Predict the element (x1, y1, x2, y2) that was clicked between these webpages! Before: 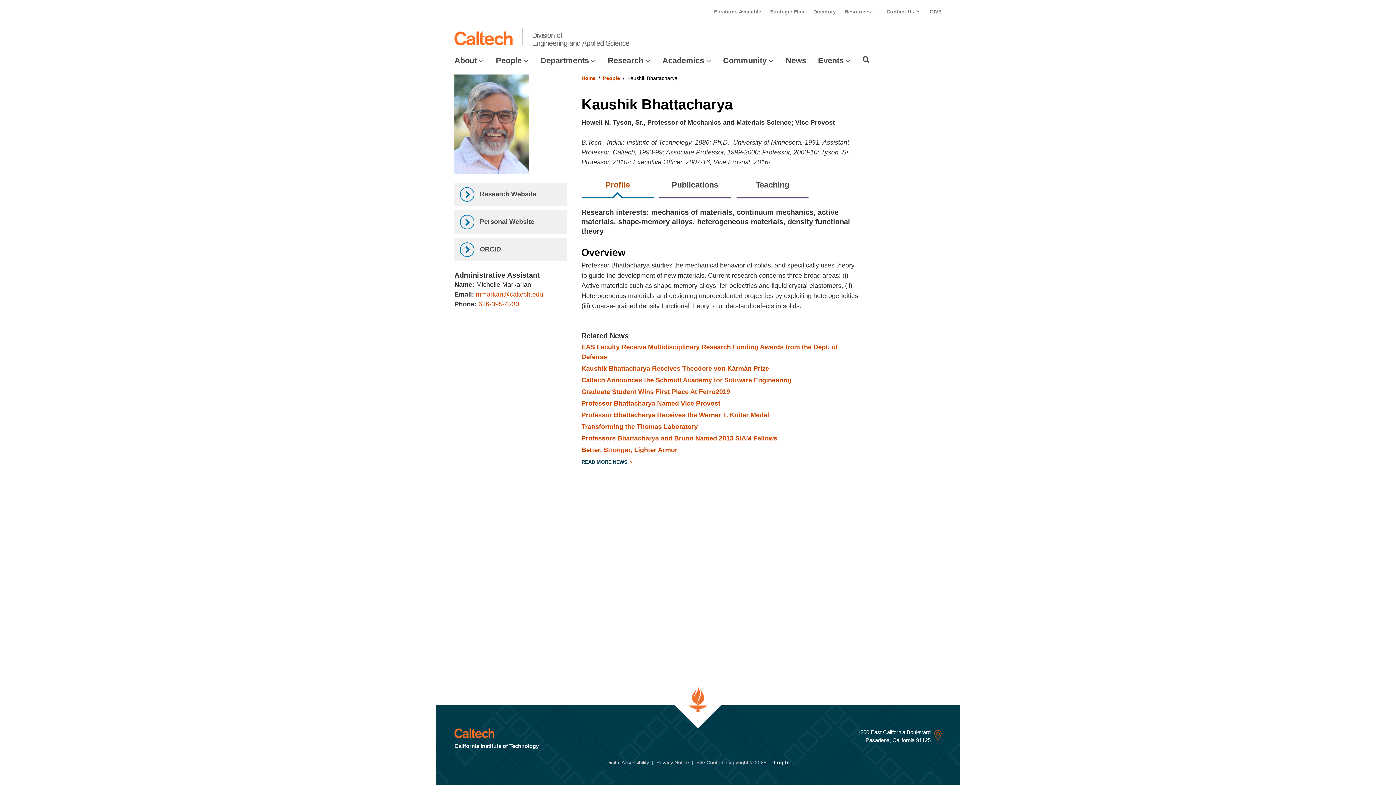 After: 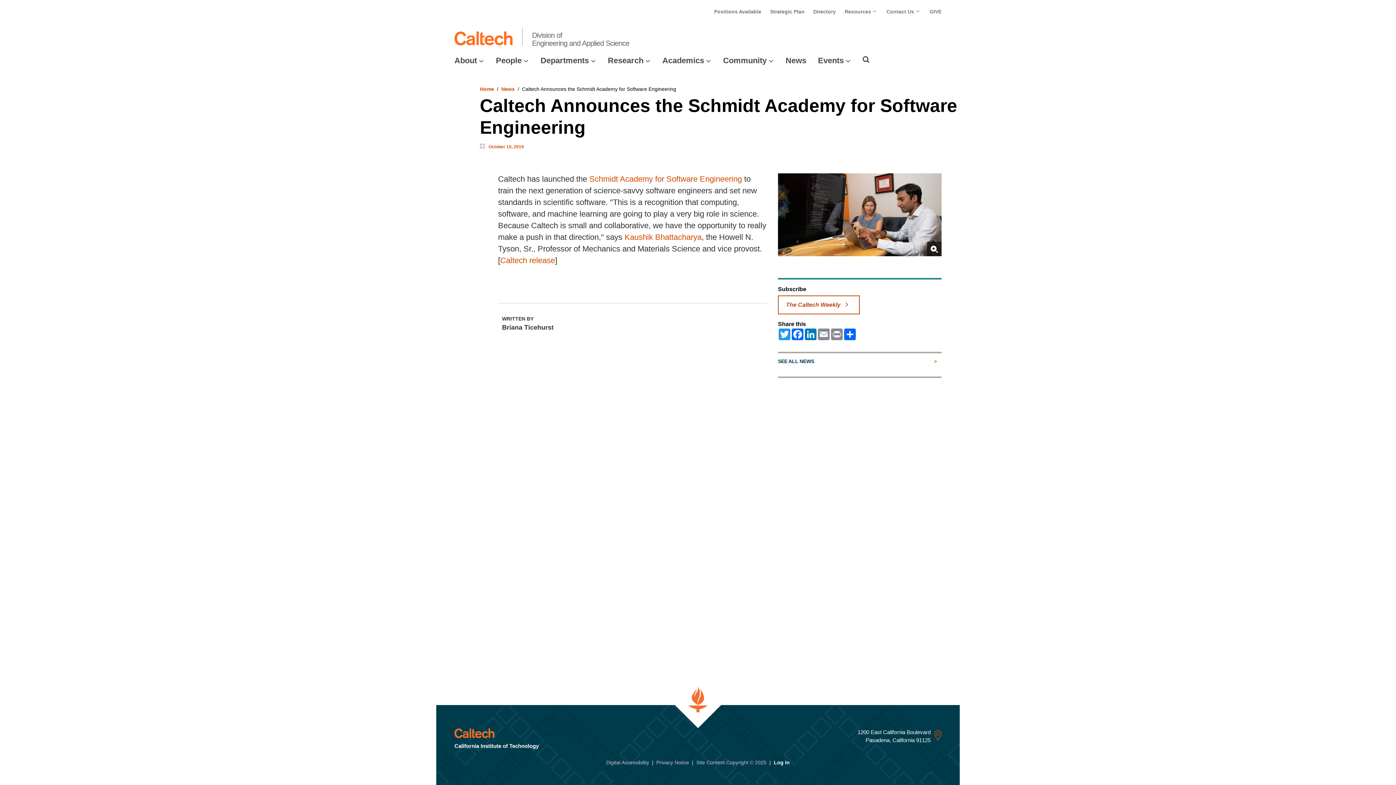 Action: bbox: (581, 376, 791, 384) label: Caltech Announces the Schmidt Academy for Software Engineering